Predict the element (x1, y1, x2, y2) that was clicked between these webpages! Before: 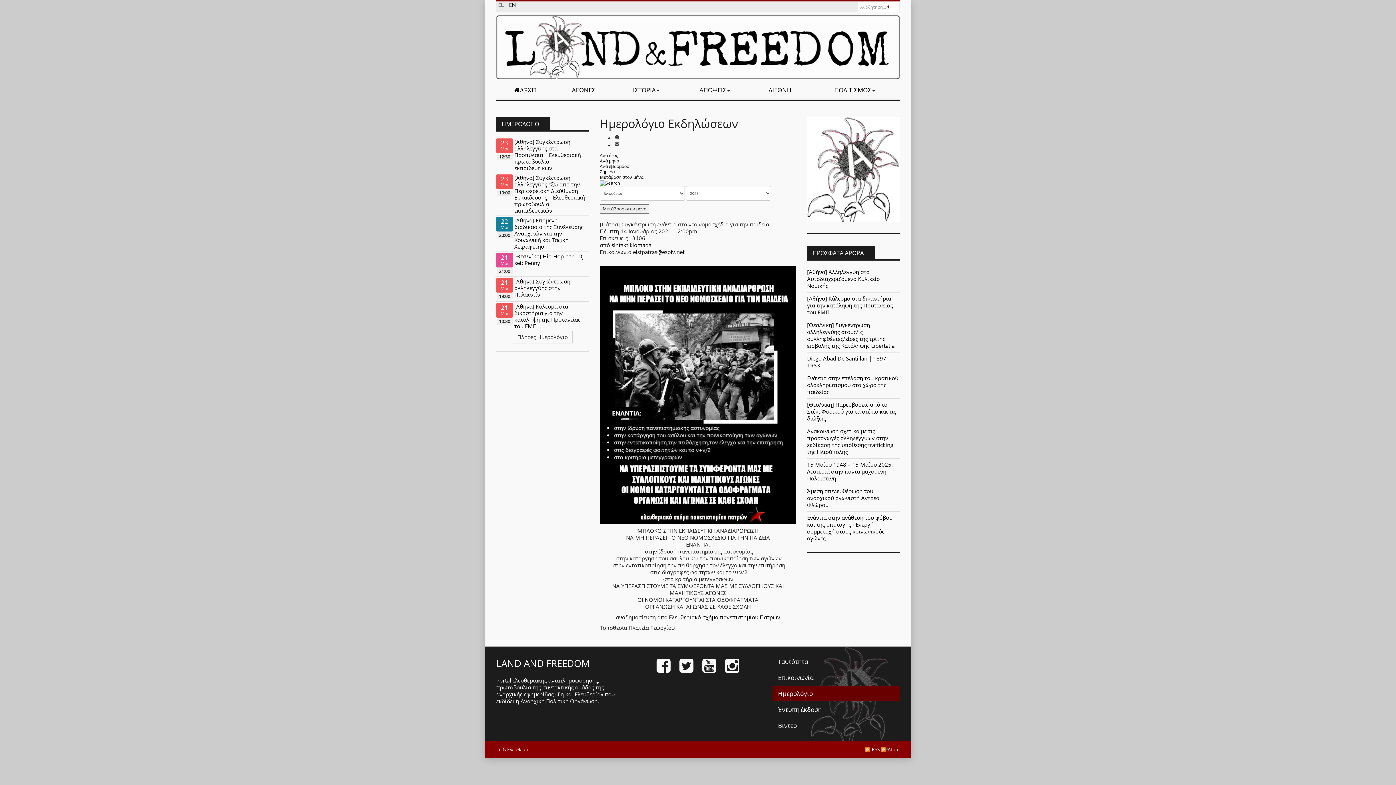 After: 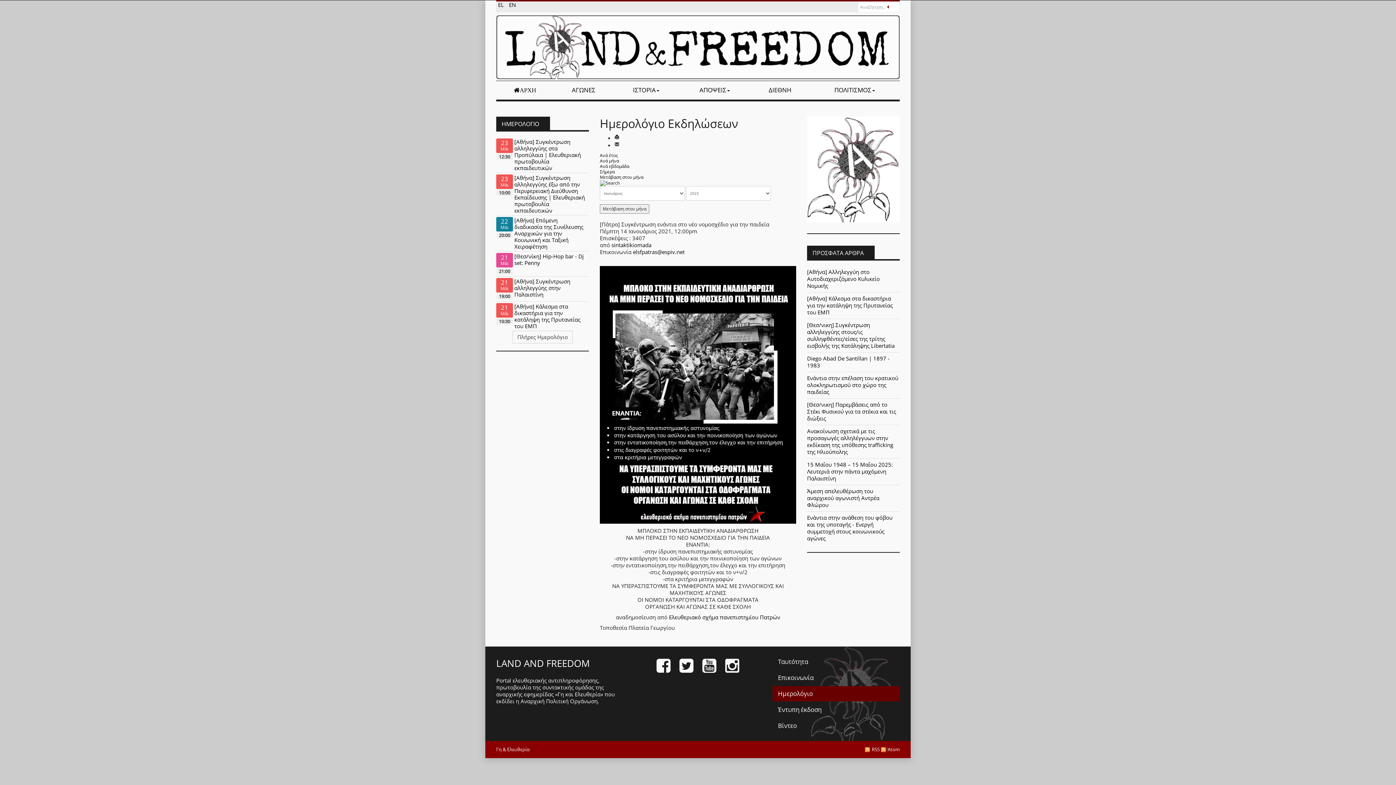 Action: bbox: (498, 1, 505, 8) label: EL 